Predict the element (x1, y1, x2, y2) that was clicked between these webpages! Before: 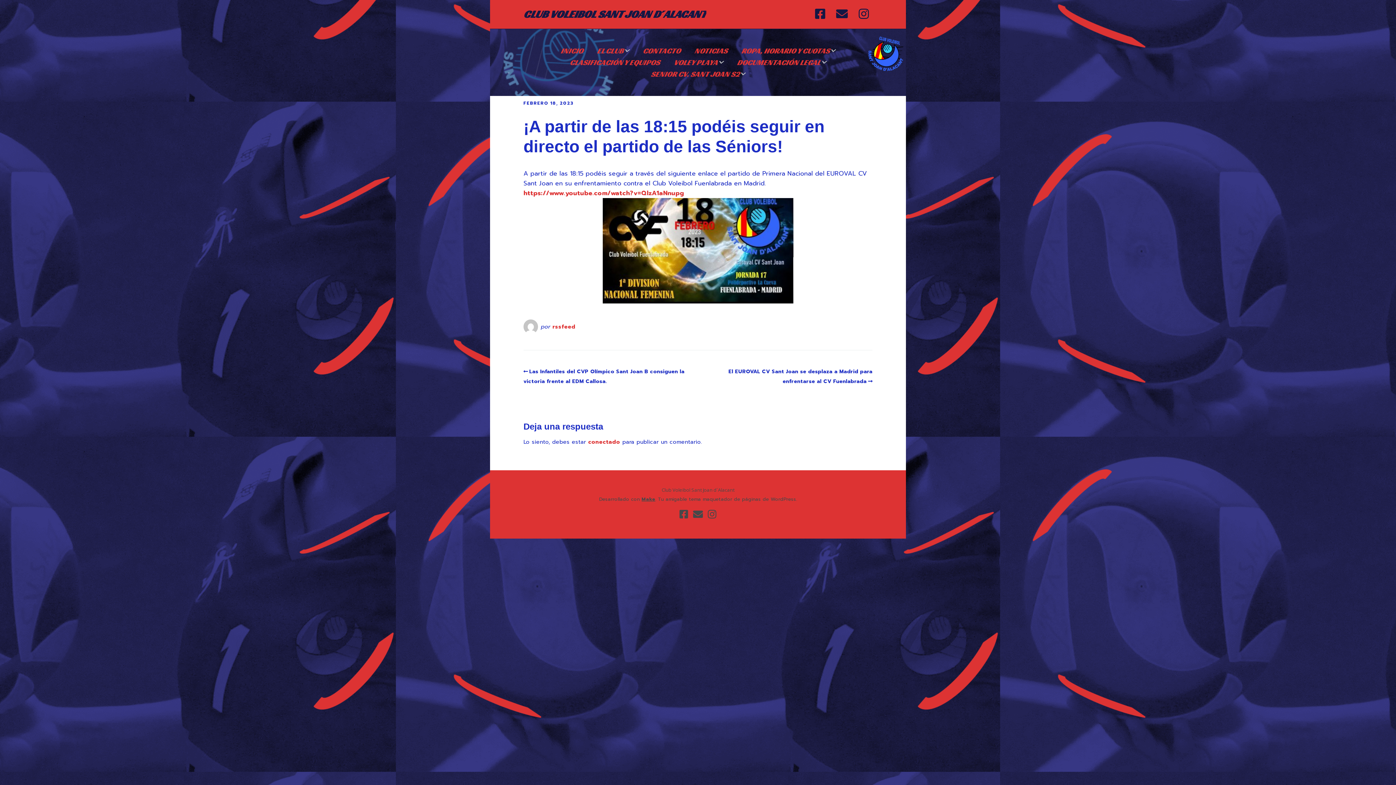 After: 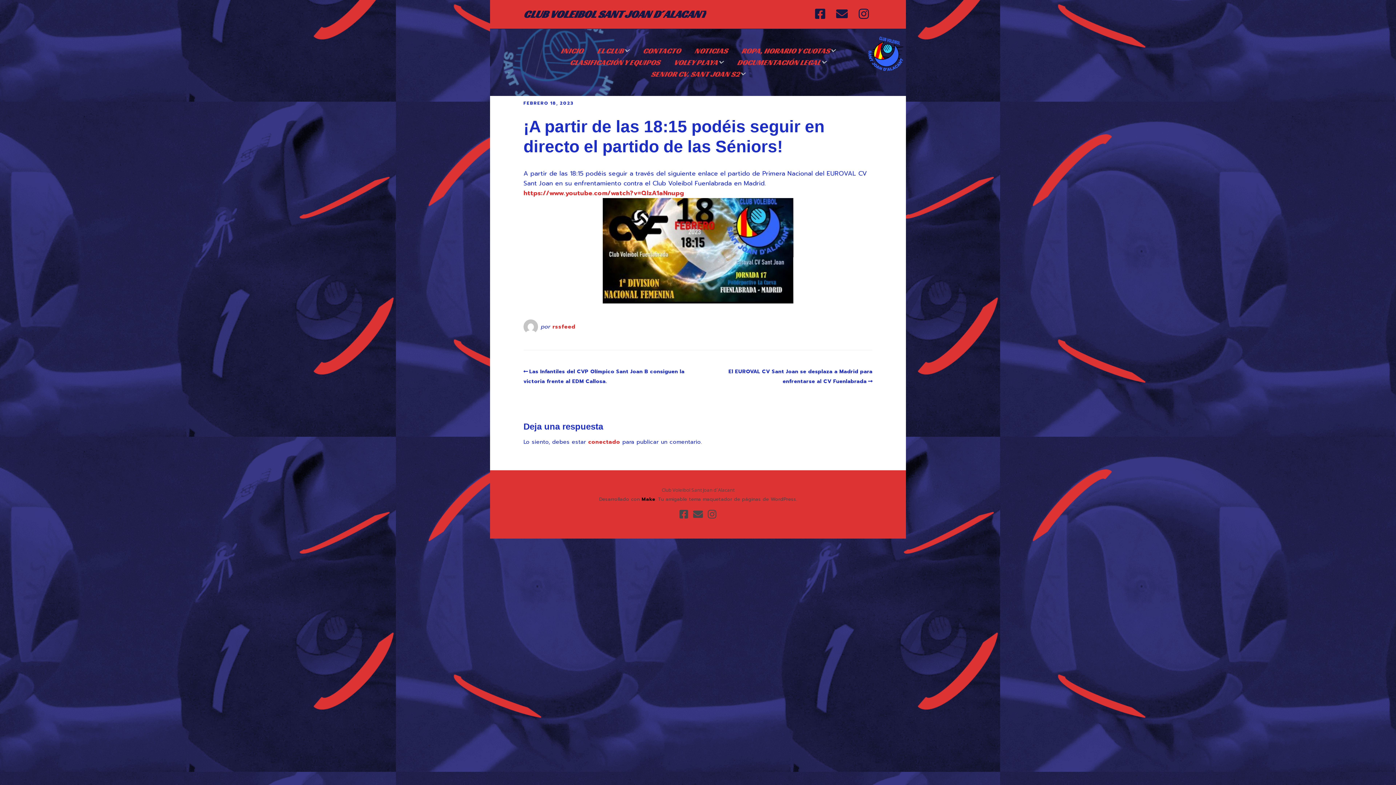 Action: label: Make bbox: (641, 495, 655, 502)